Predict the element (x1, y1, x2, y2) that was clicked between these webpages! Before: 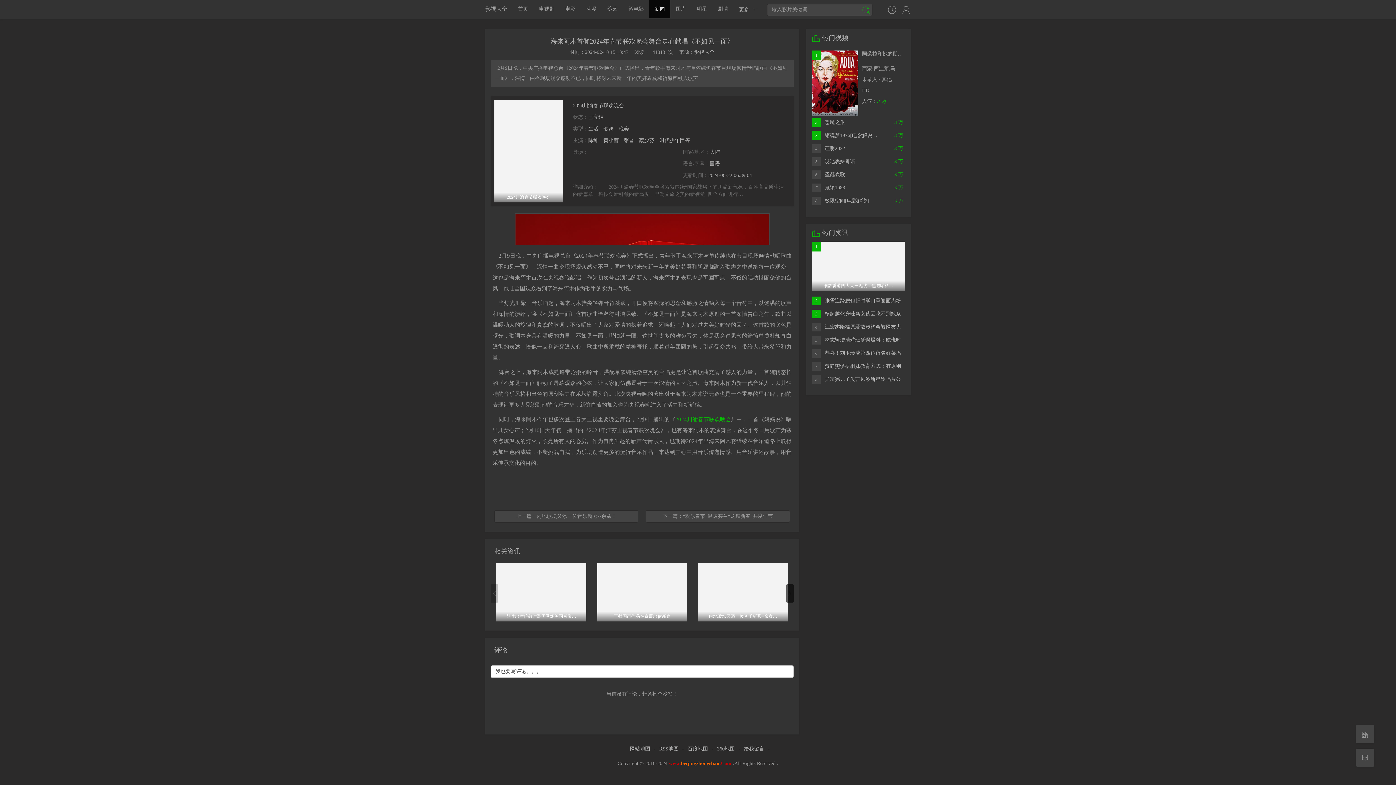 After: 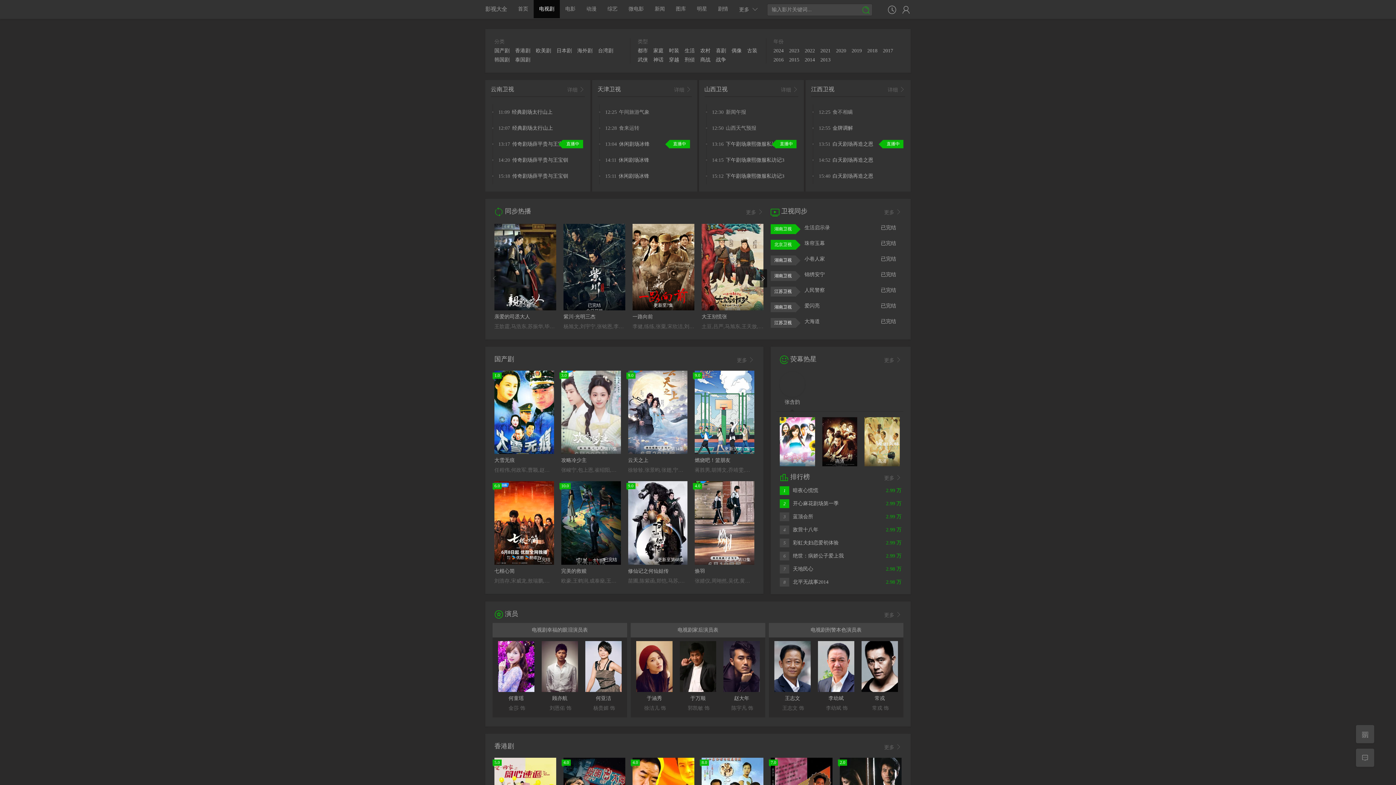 Action: bbox: (533, 0, 560, 18) label: 电视剧